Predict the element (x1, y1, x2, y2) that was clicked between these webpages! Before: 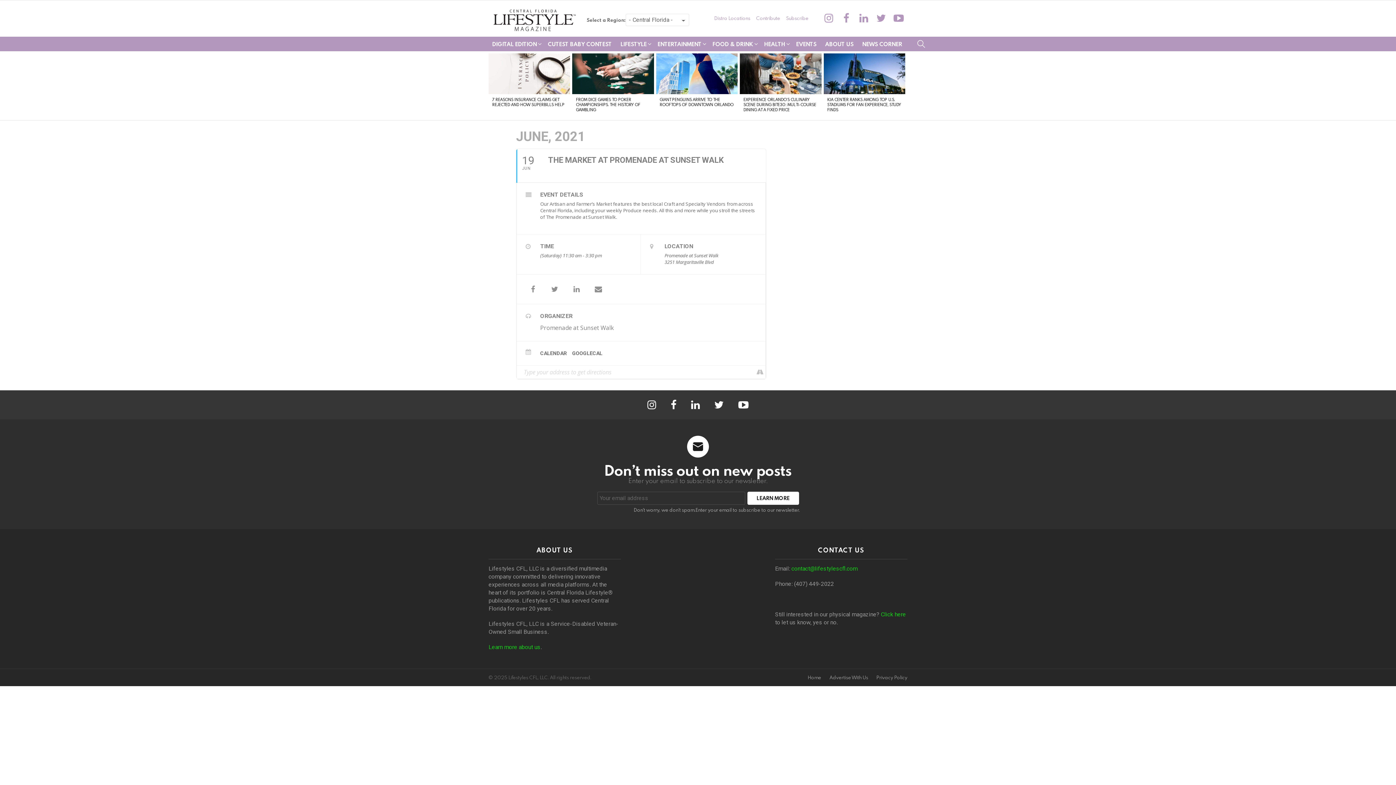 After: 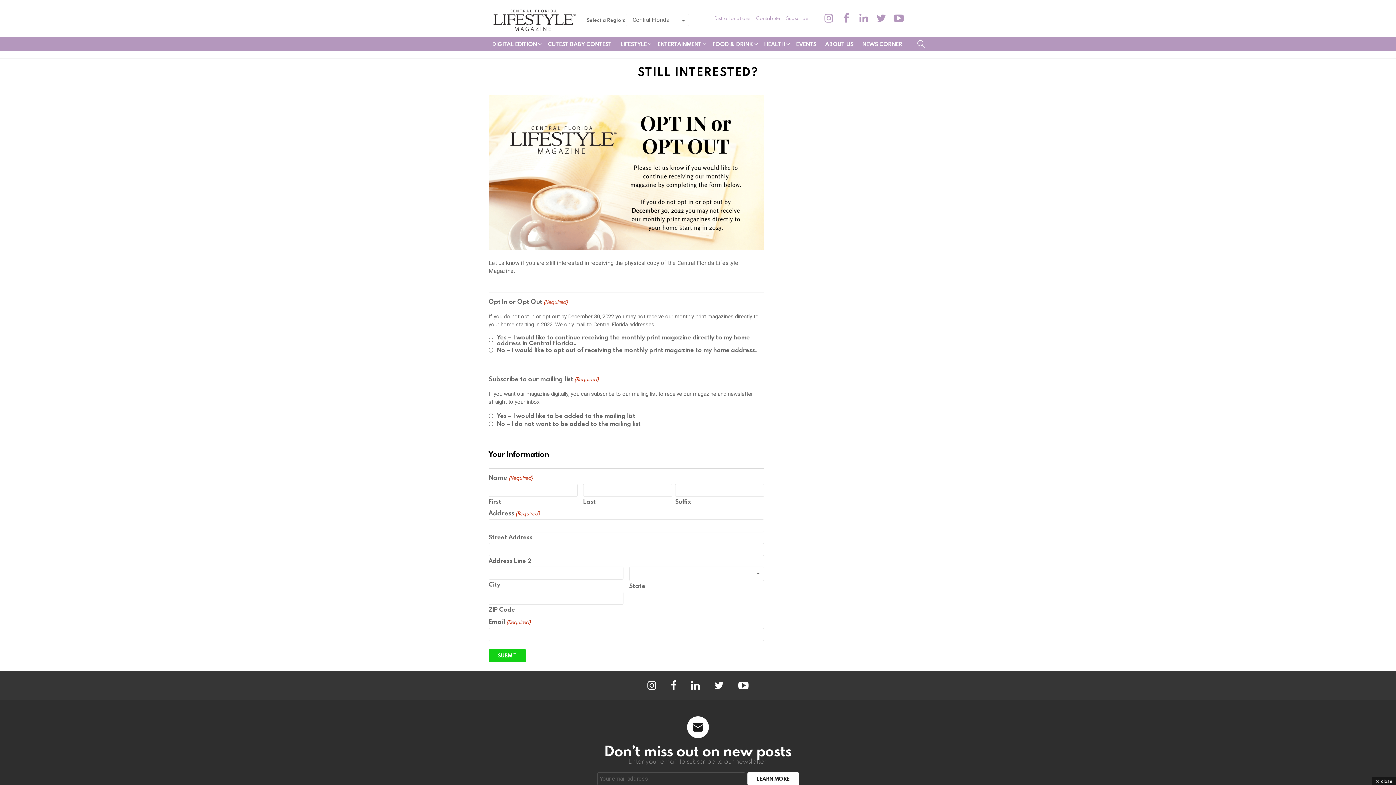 Action: label: Click here bbox: (881, 611, 906, 618)